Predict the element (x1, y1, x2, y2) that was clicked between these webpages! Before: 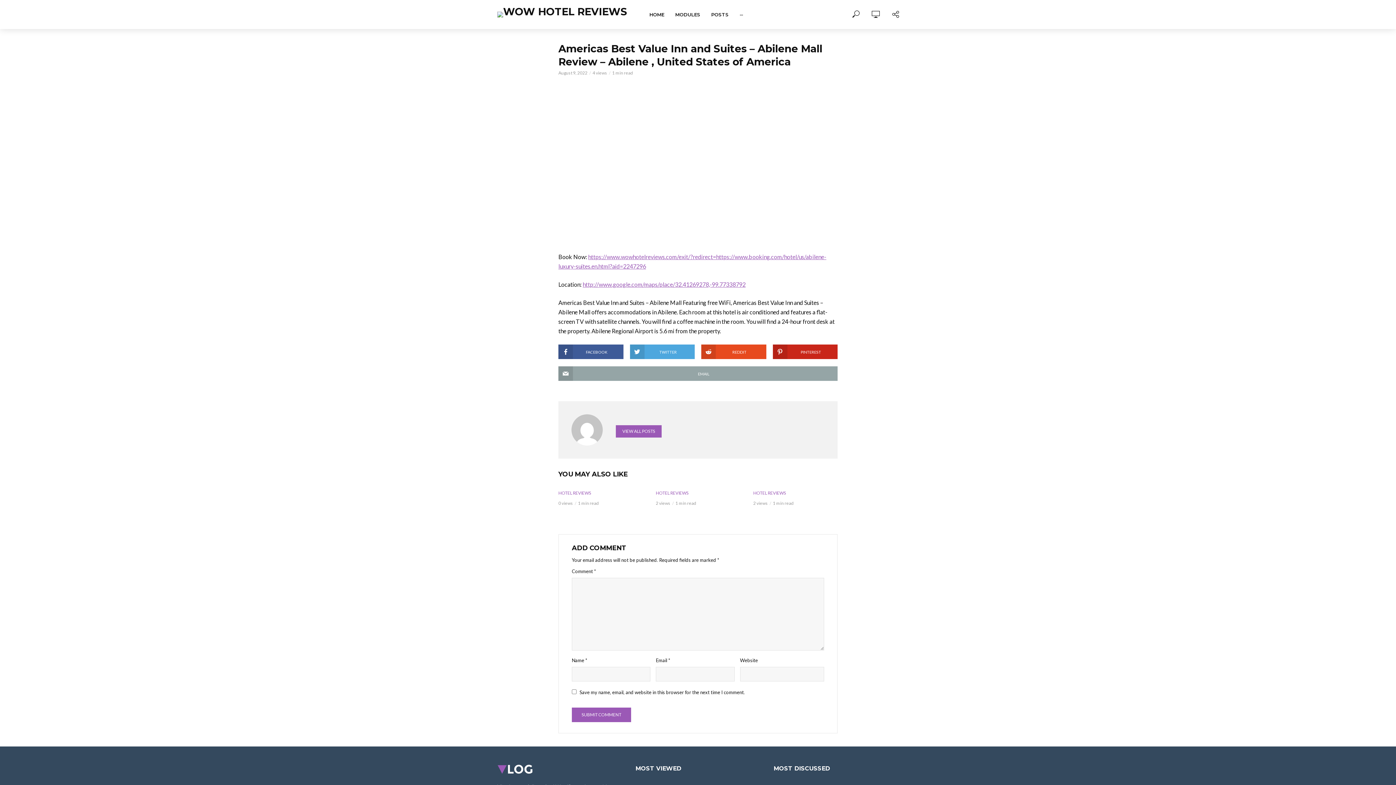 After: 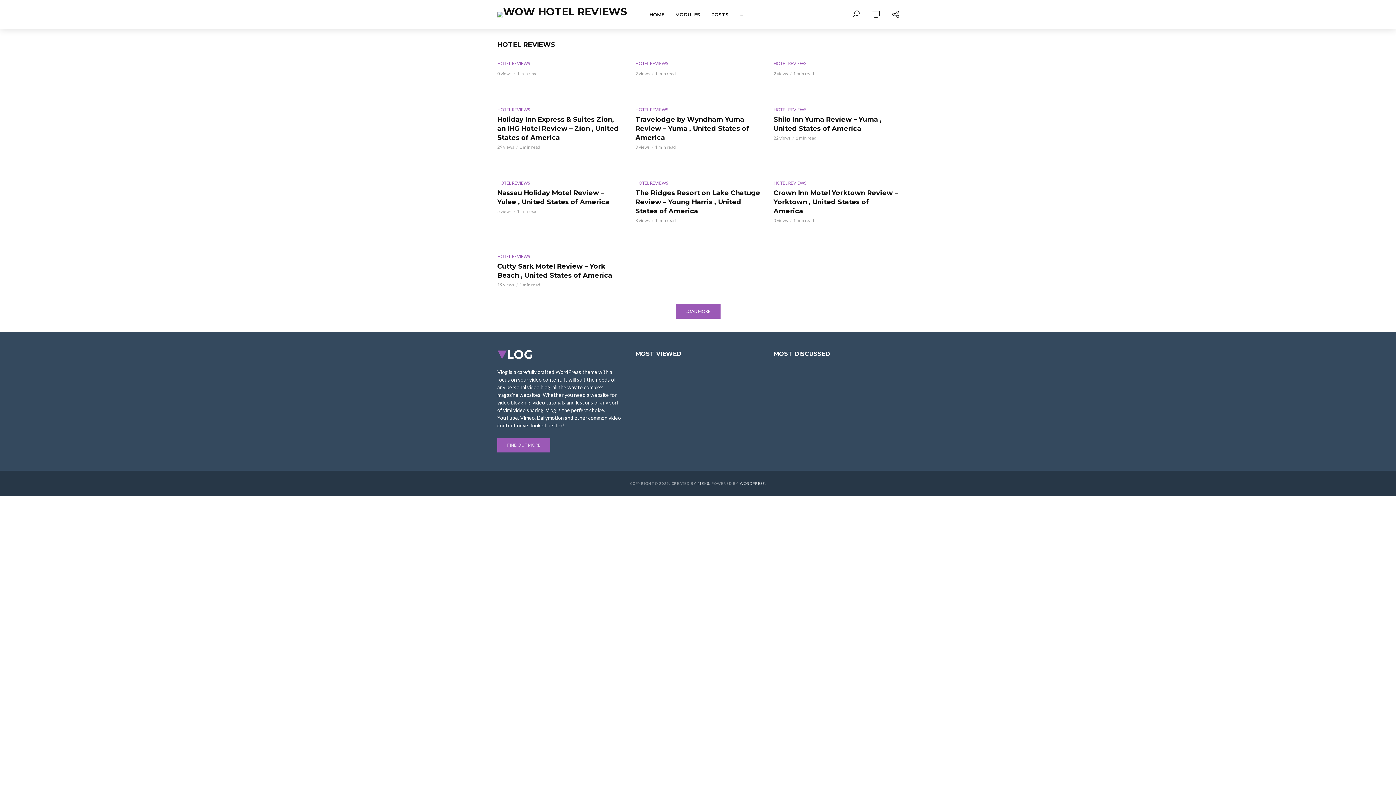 Action: bbox: (753, 489, 786, 497) label: HOTEL REVIEWS